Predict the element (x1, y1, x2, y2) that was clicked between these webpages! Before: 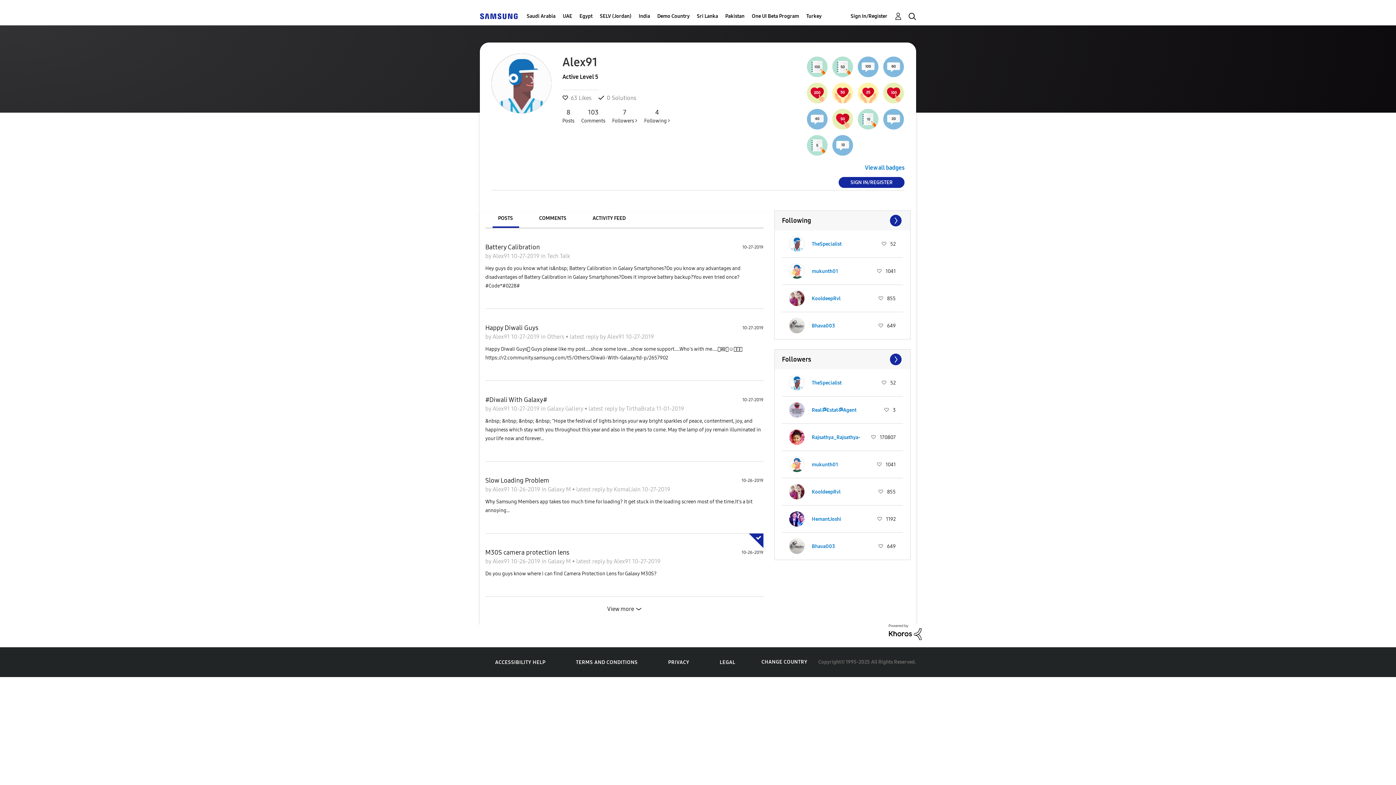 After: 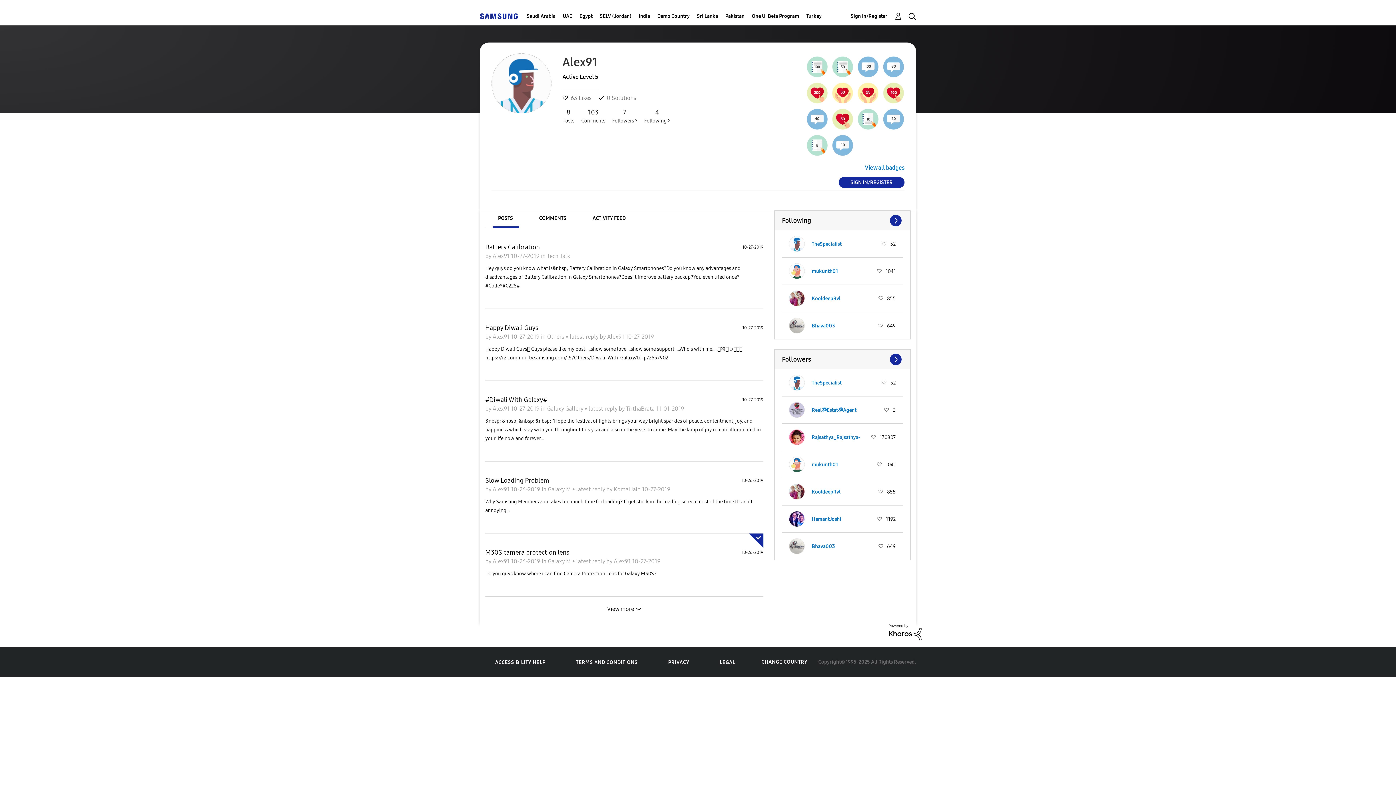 Action: bbox: (492, 558, 511, 565) label: Alex91 